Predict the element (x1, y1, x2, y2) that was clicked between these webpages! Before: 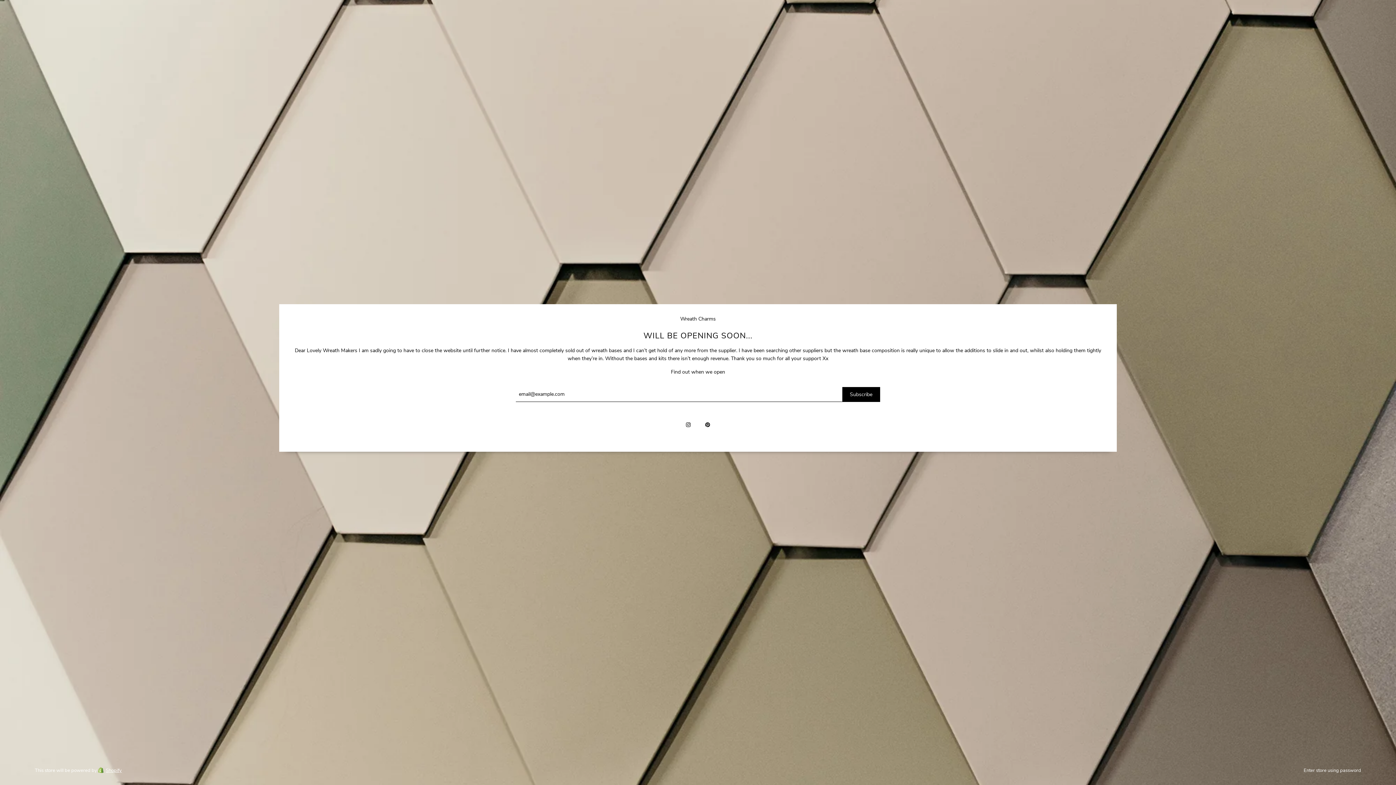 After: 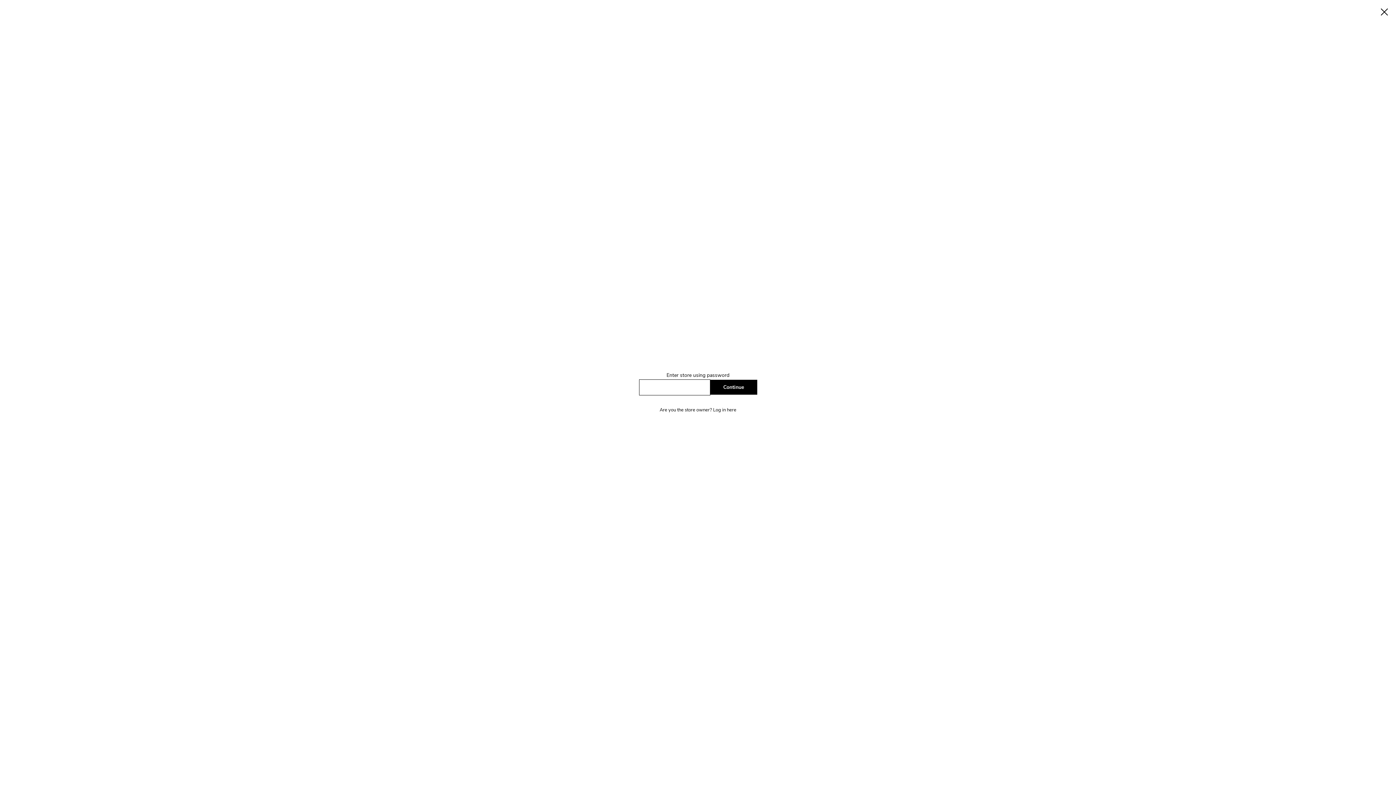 Action: bbox: (1304, 767, 1361, 774) label: Enter store using password